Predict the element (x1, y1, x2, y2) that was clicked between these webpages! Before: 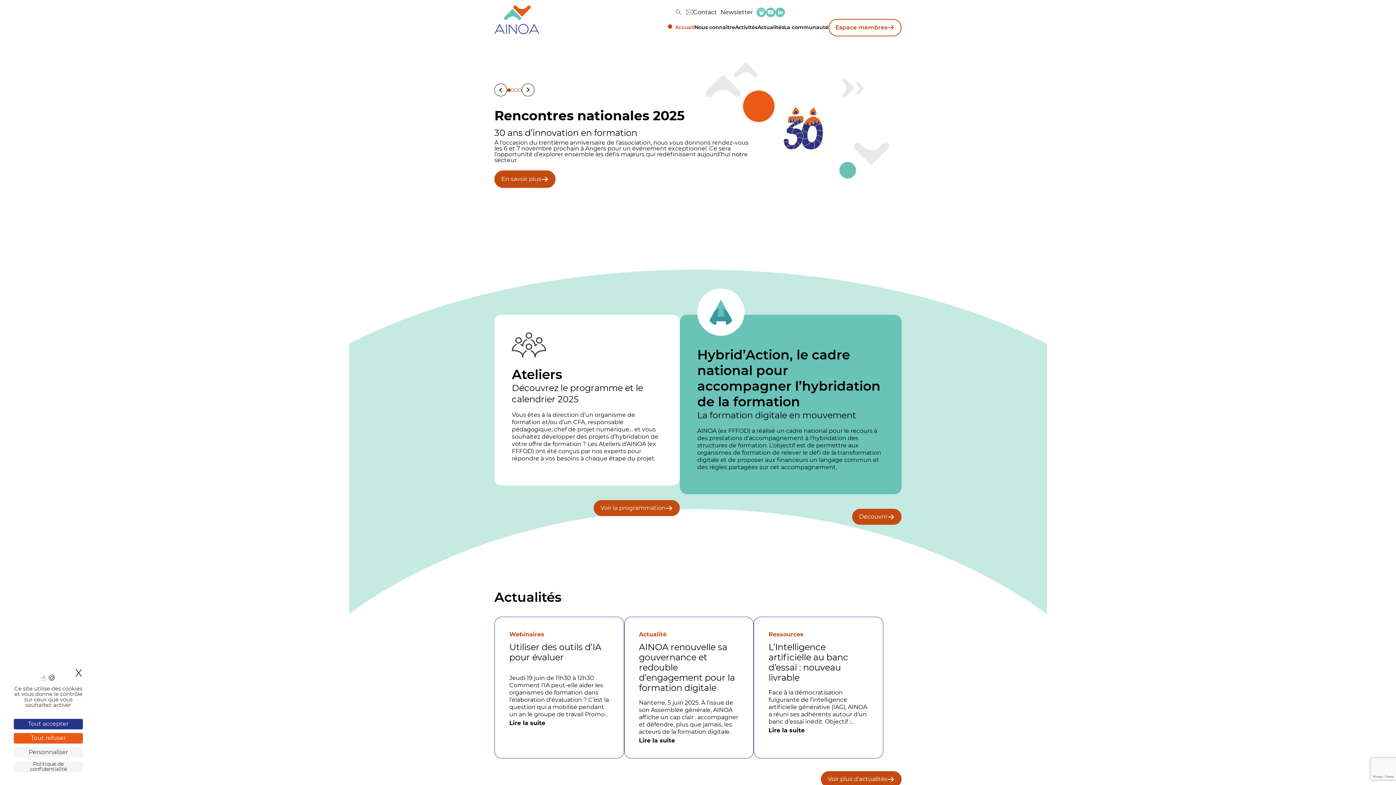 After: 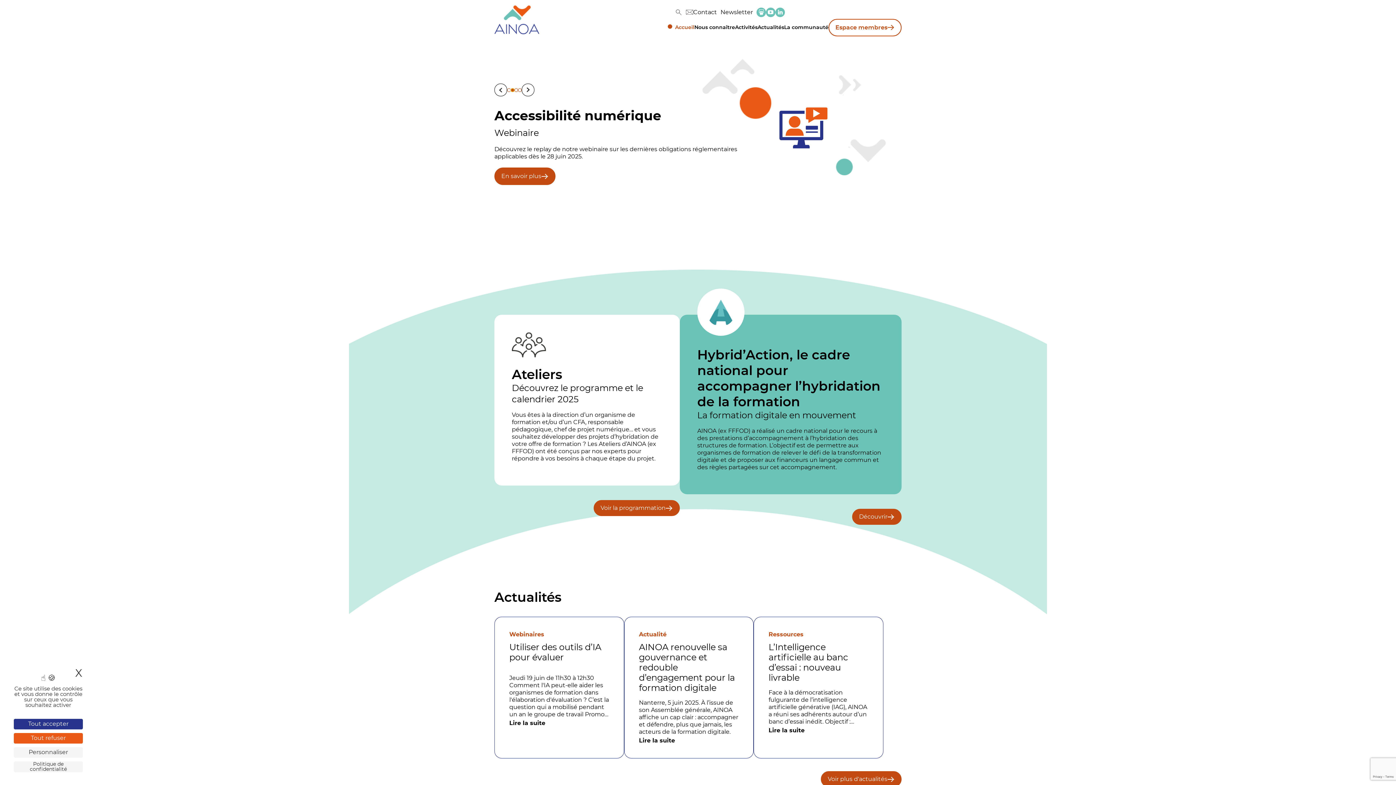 Action: bbox: (510, 88, 514, 91) label: 2 of 4